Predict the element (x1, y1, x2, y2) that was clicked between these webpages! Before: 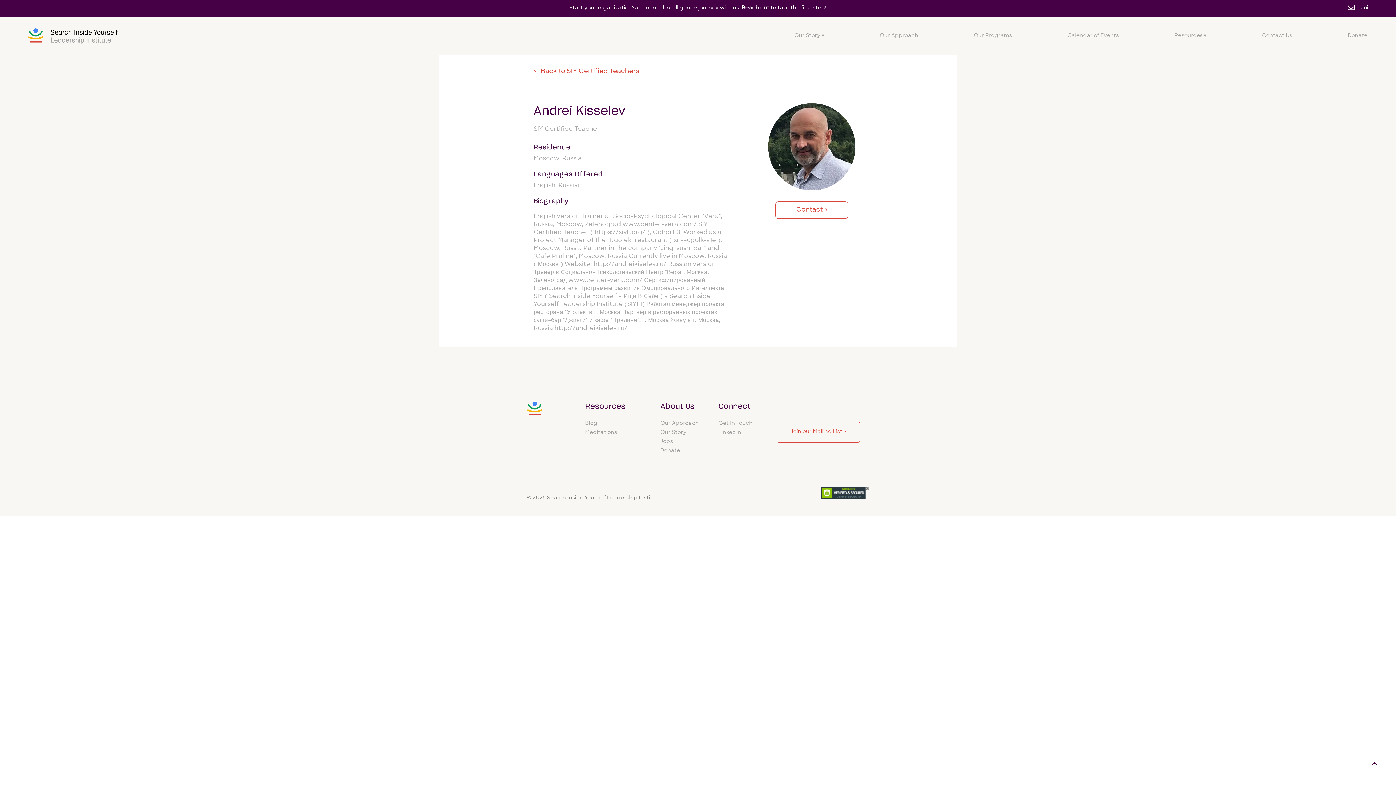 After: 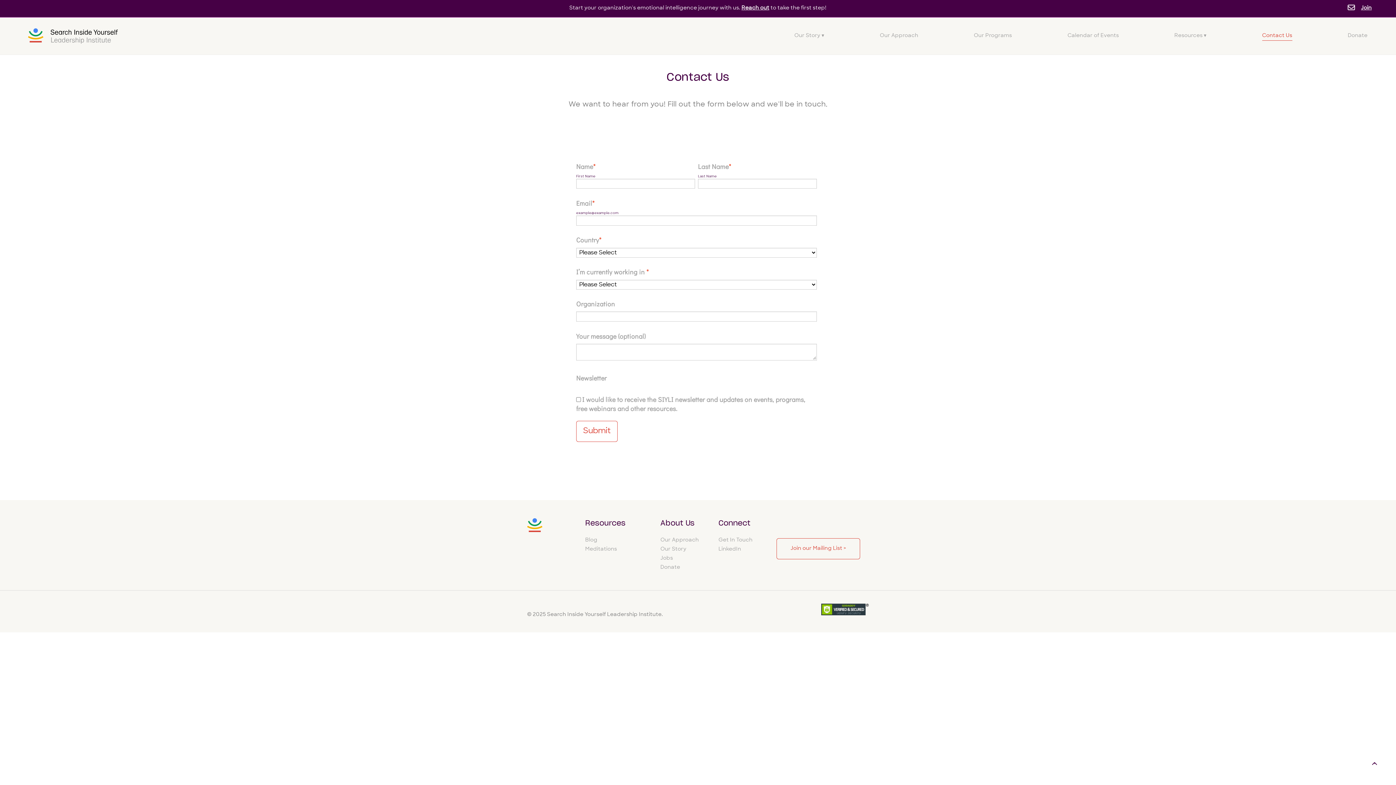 Action: label: Contact Us bbox: (1262, 32, 1292, 39)